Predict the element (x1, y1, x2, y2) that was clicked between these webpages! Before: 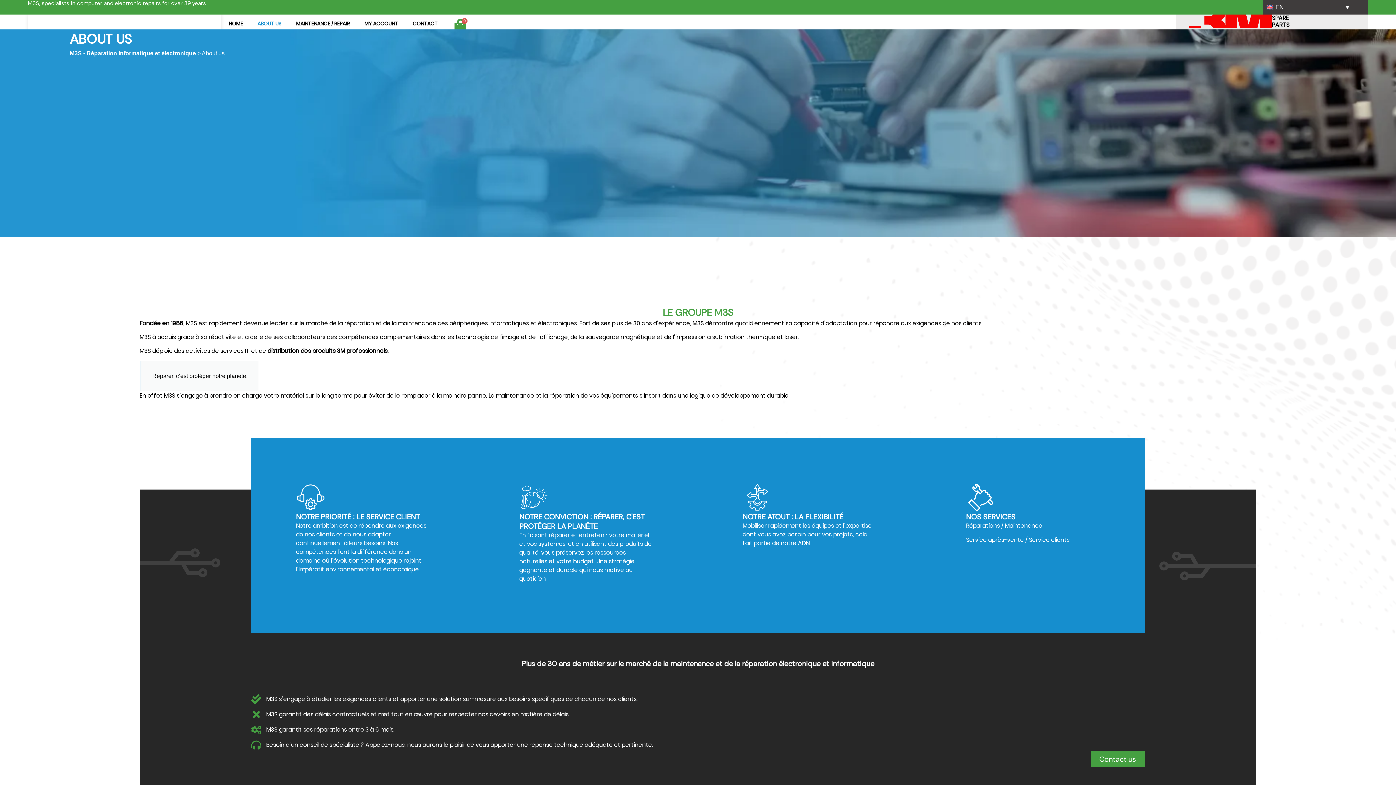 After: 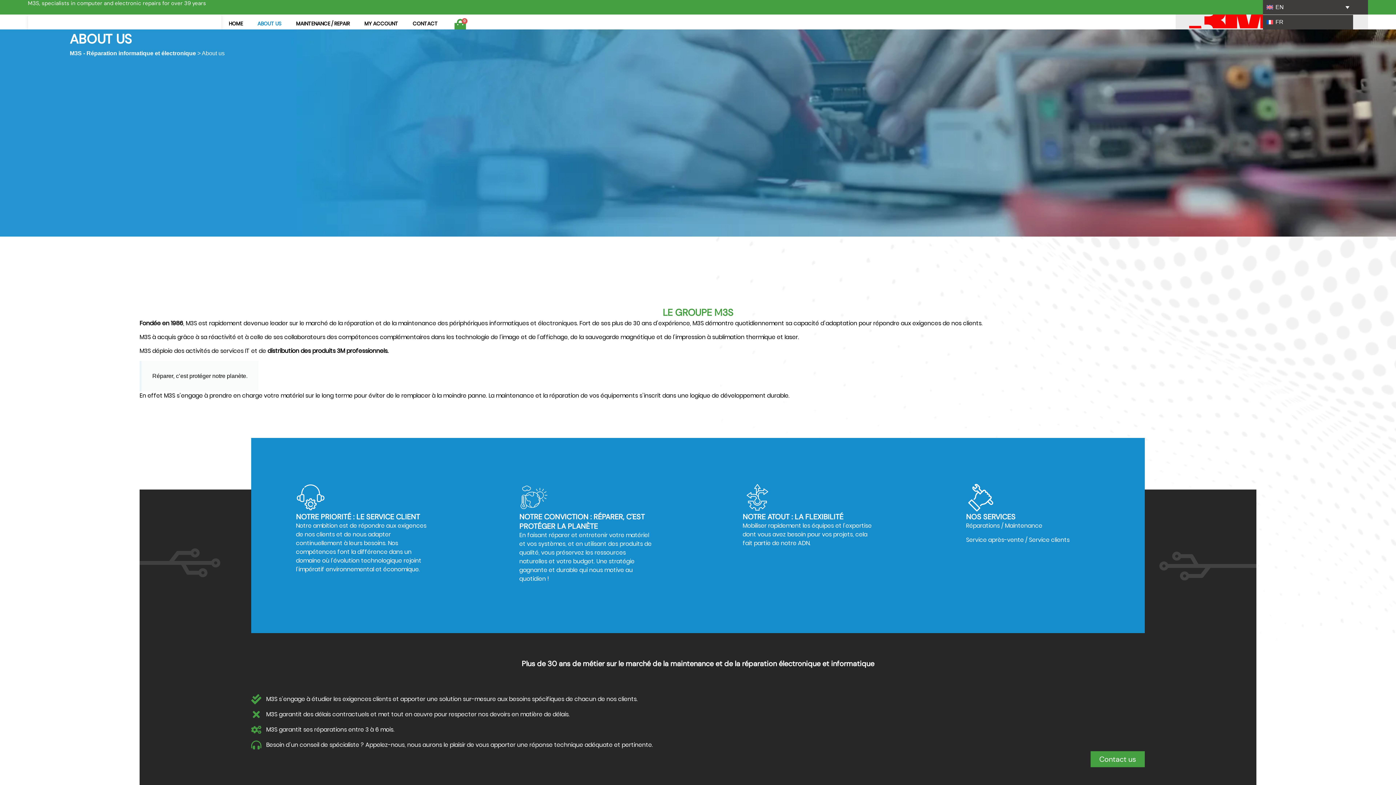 Action: label: EN bbox: (1263, 0, 1353, 14)